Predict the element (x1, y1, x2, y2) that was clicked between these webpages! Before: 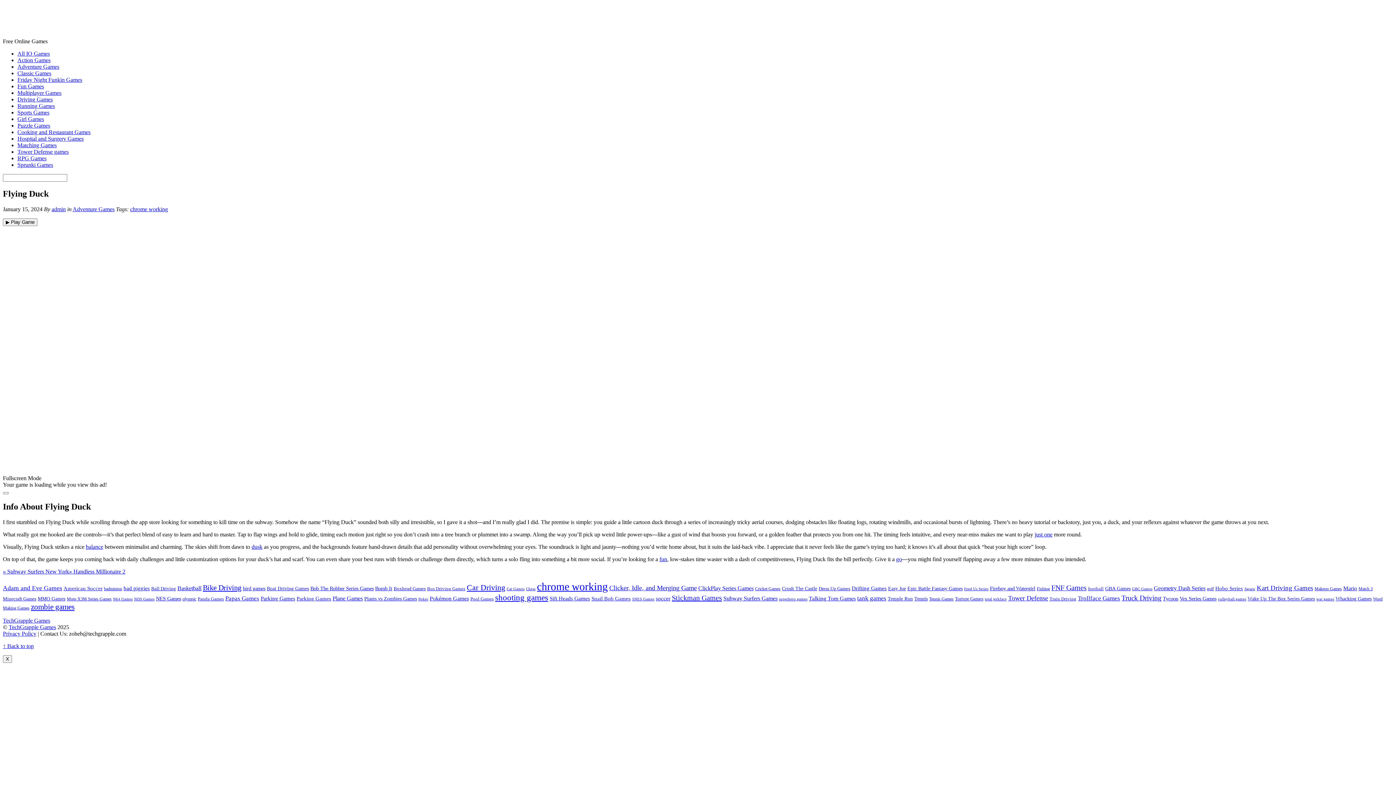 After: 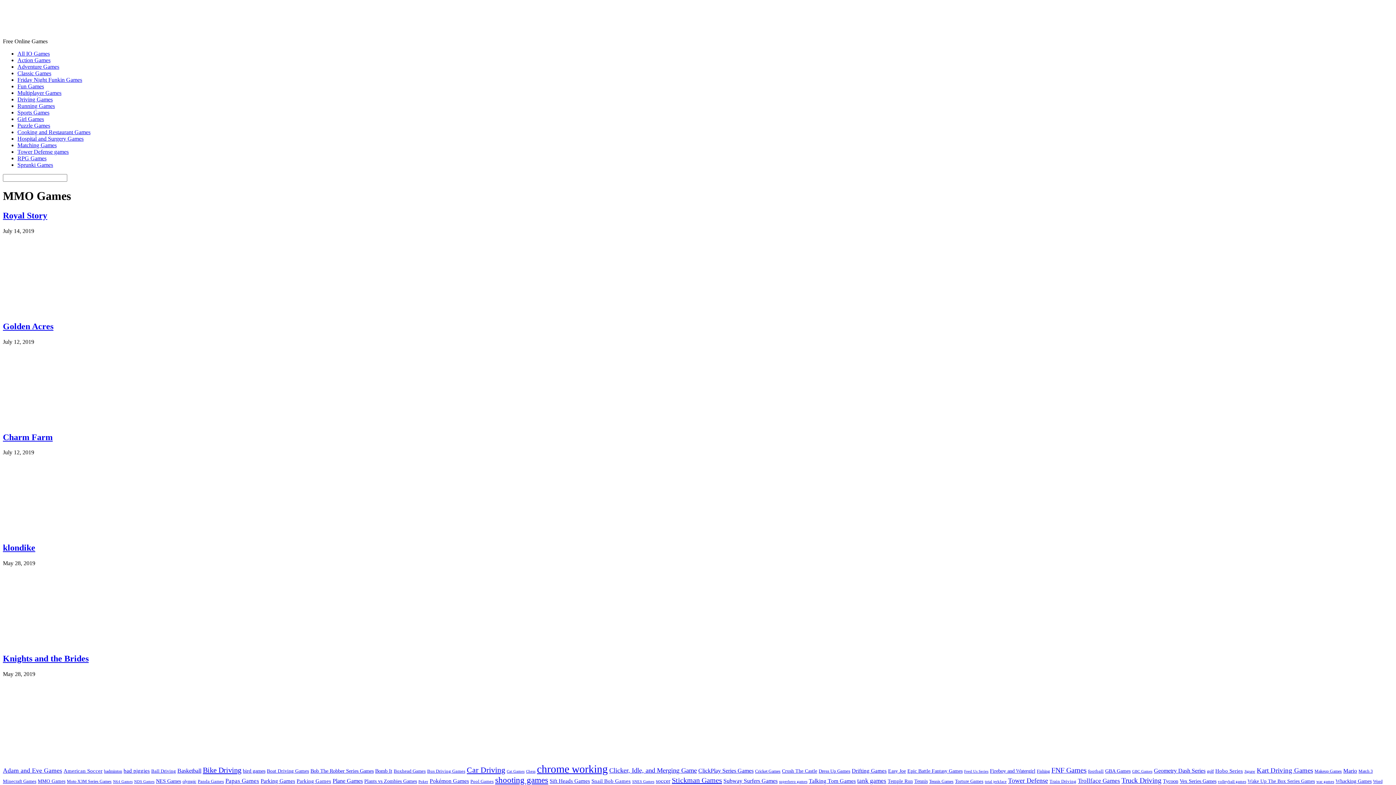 Action: bbox: (37, 596, 65, 601) label: MMO Games (5 items)